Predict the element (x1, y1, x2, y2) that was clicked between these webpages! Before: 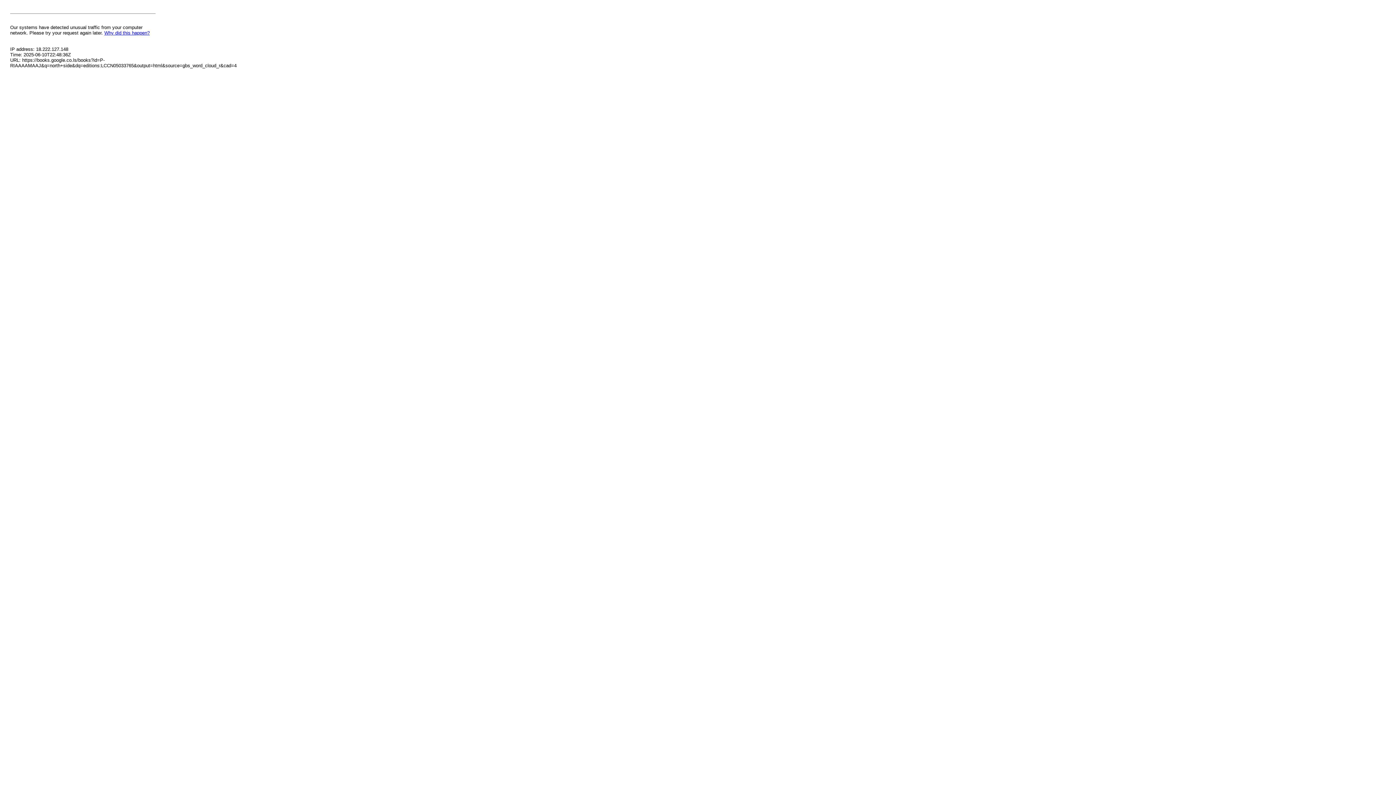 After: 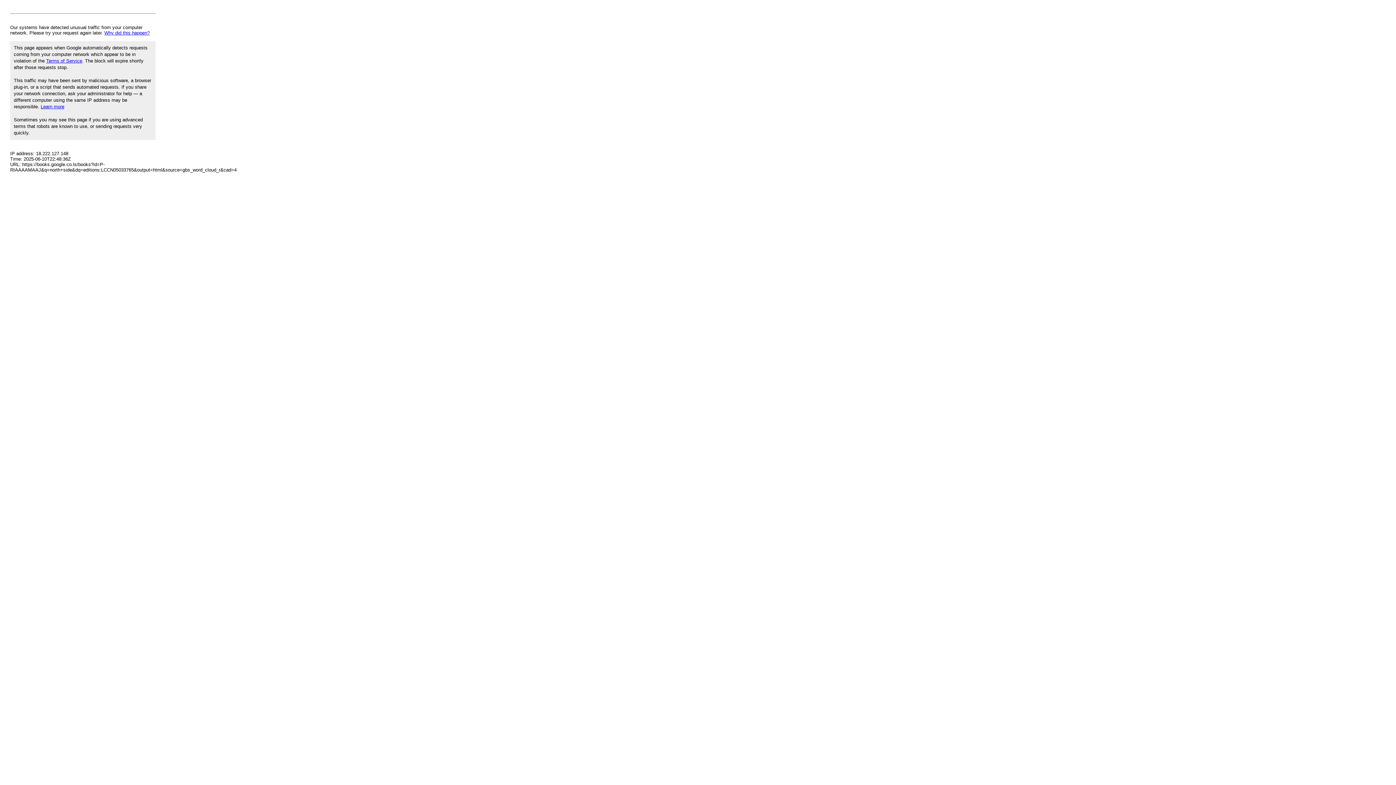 Action: bbox: (104, 30, 149, 35) label: Why did this happen?